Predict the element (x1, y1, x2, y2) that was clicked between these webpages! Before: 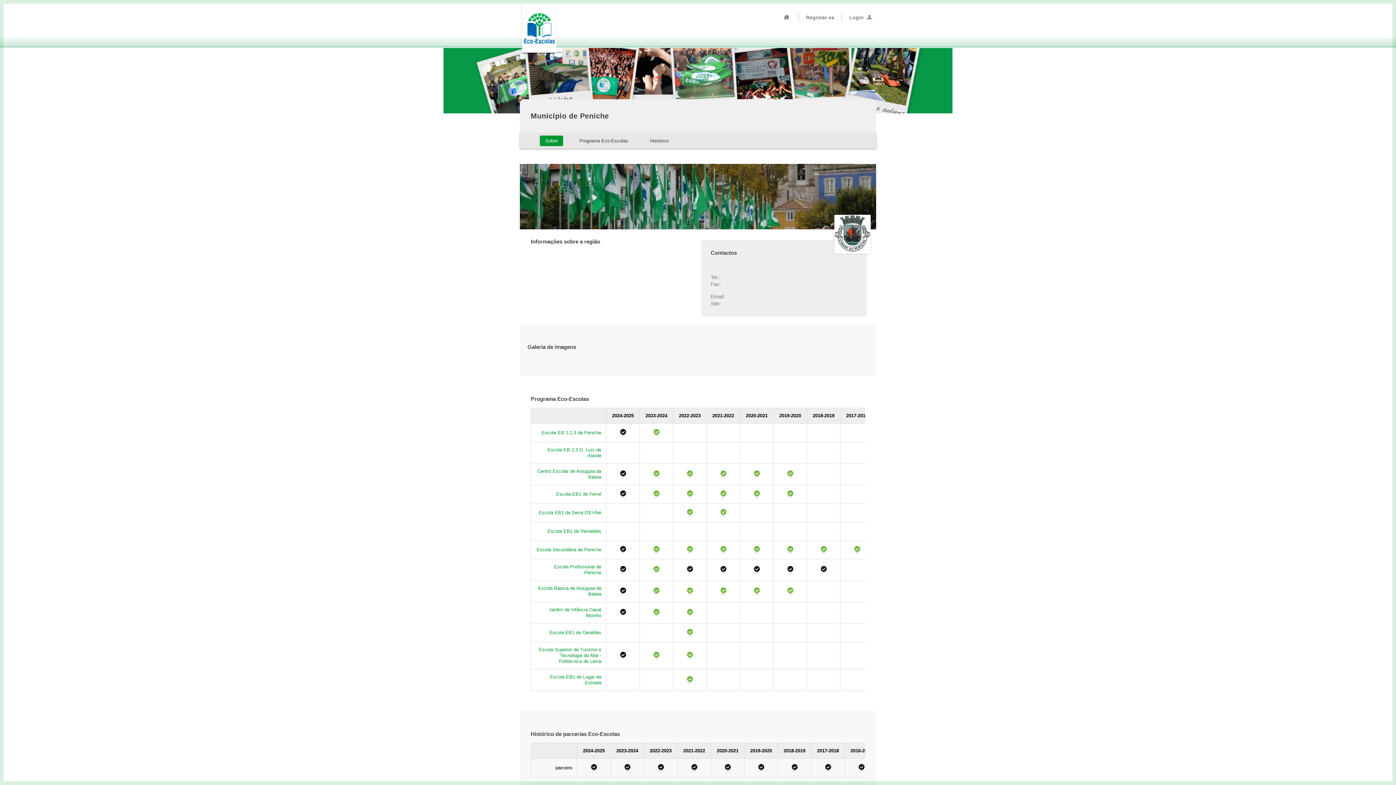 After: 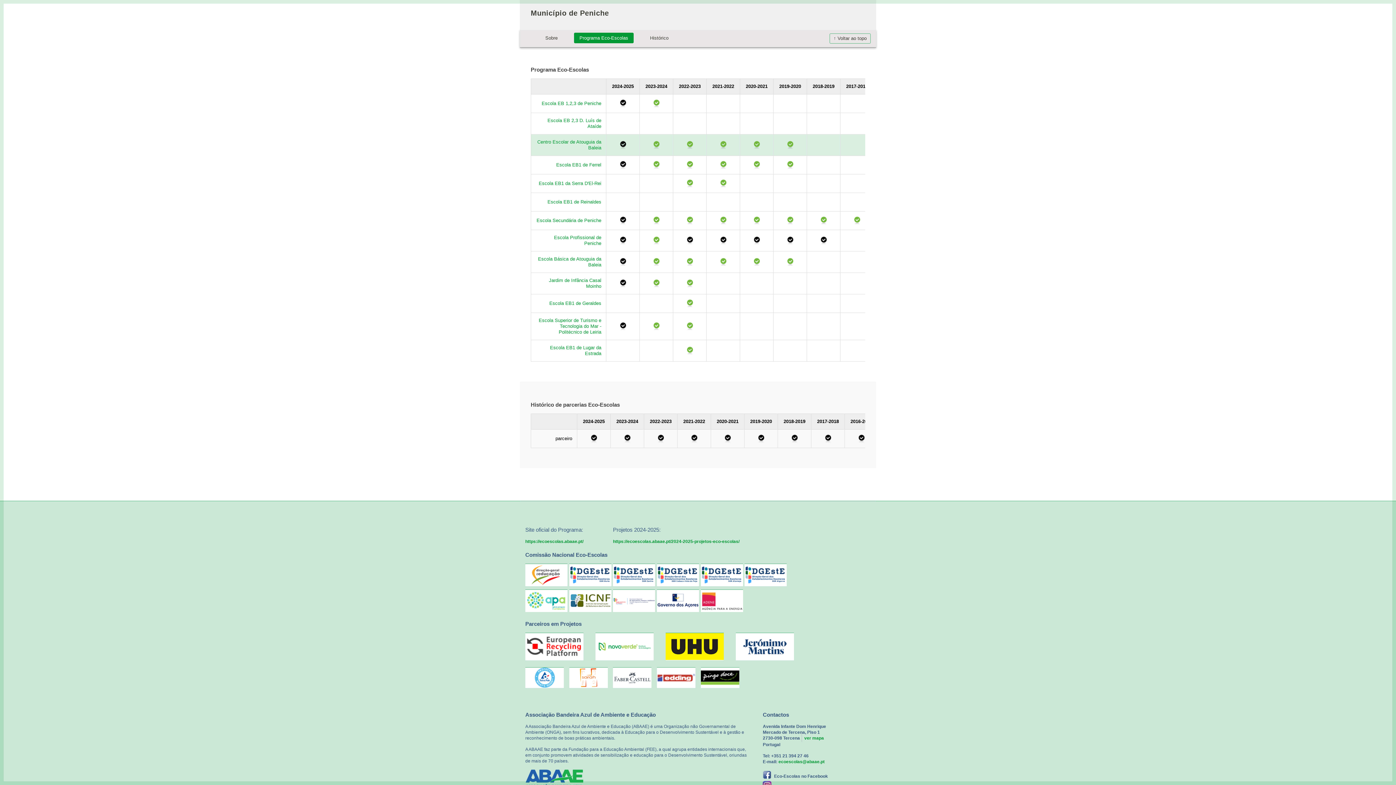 Action: label: Programa Eco-Escolas bbox: (574, 135, 633, 146)